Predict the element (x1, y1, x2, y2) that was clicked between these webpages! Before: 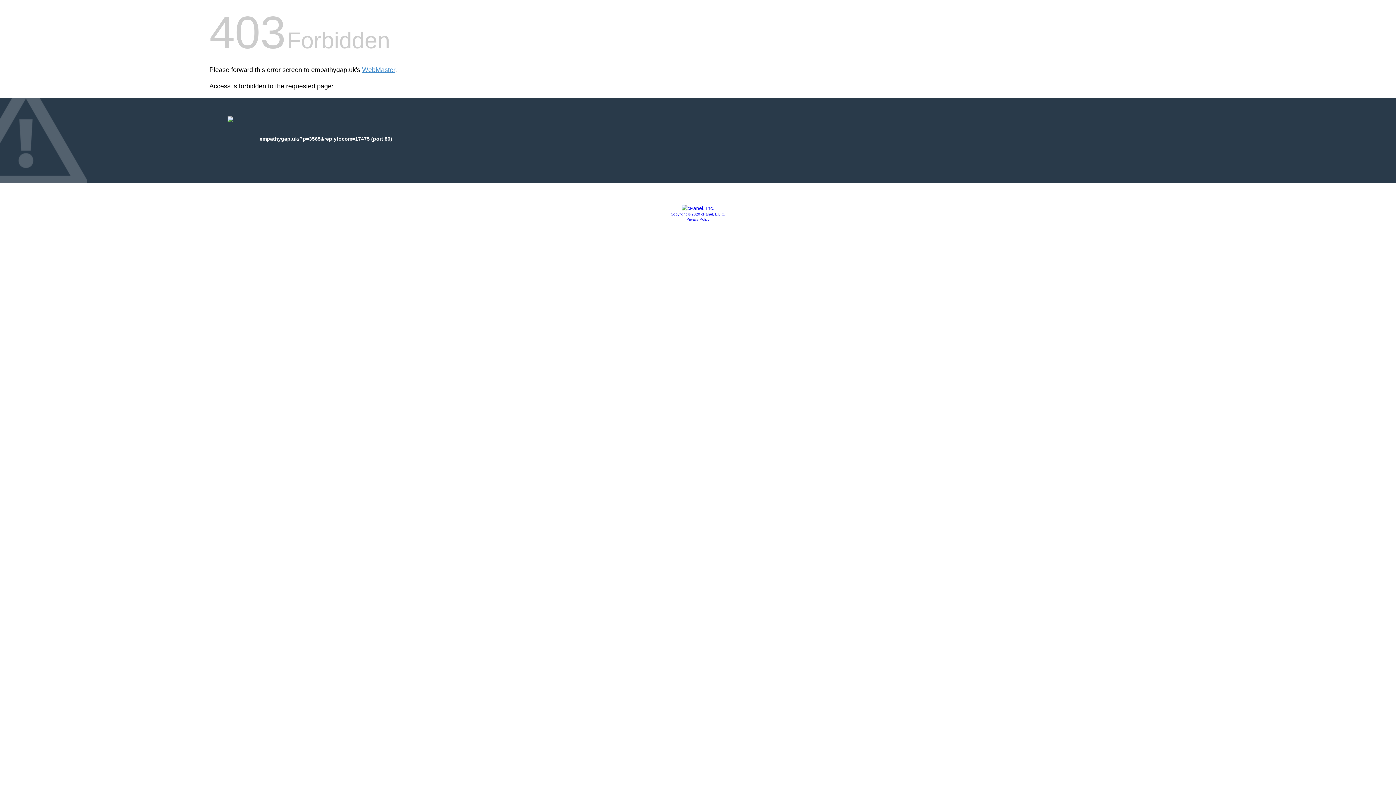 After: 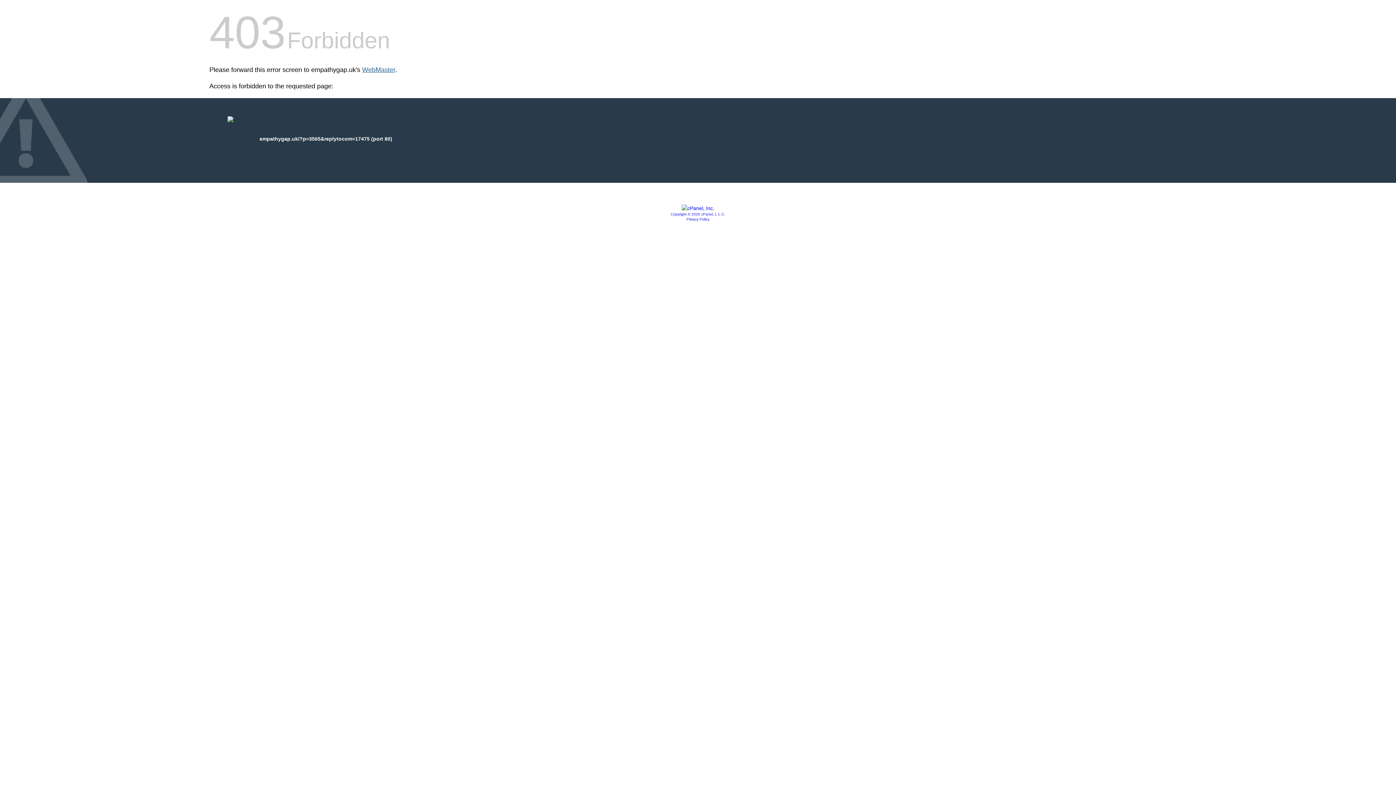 Action: bbox: (362, 66, 395, 73) label: WebMaster